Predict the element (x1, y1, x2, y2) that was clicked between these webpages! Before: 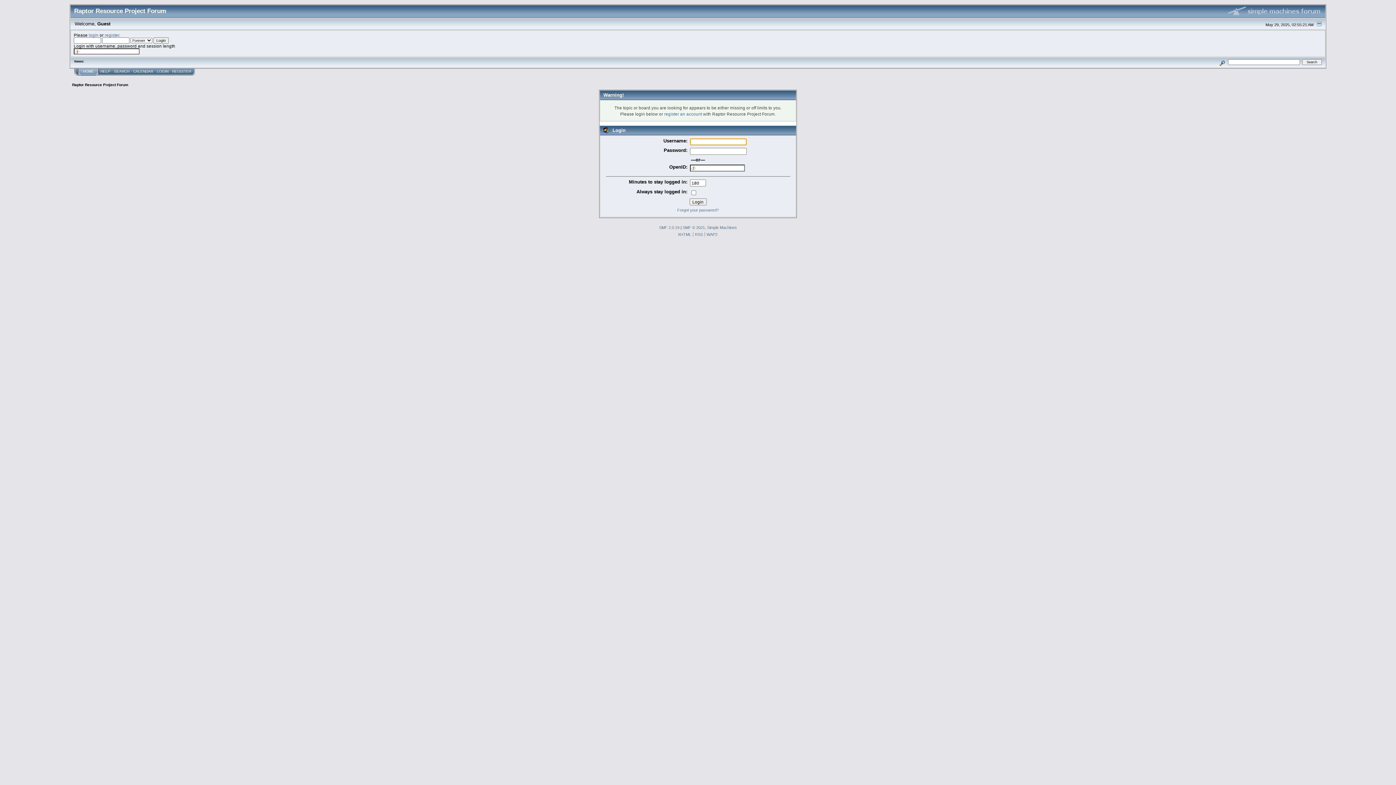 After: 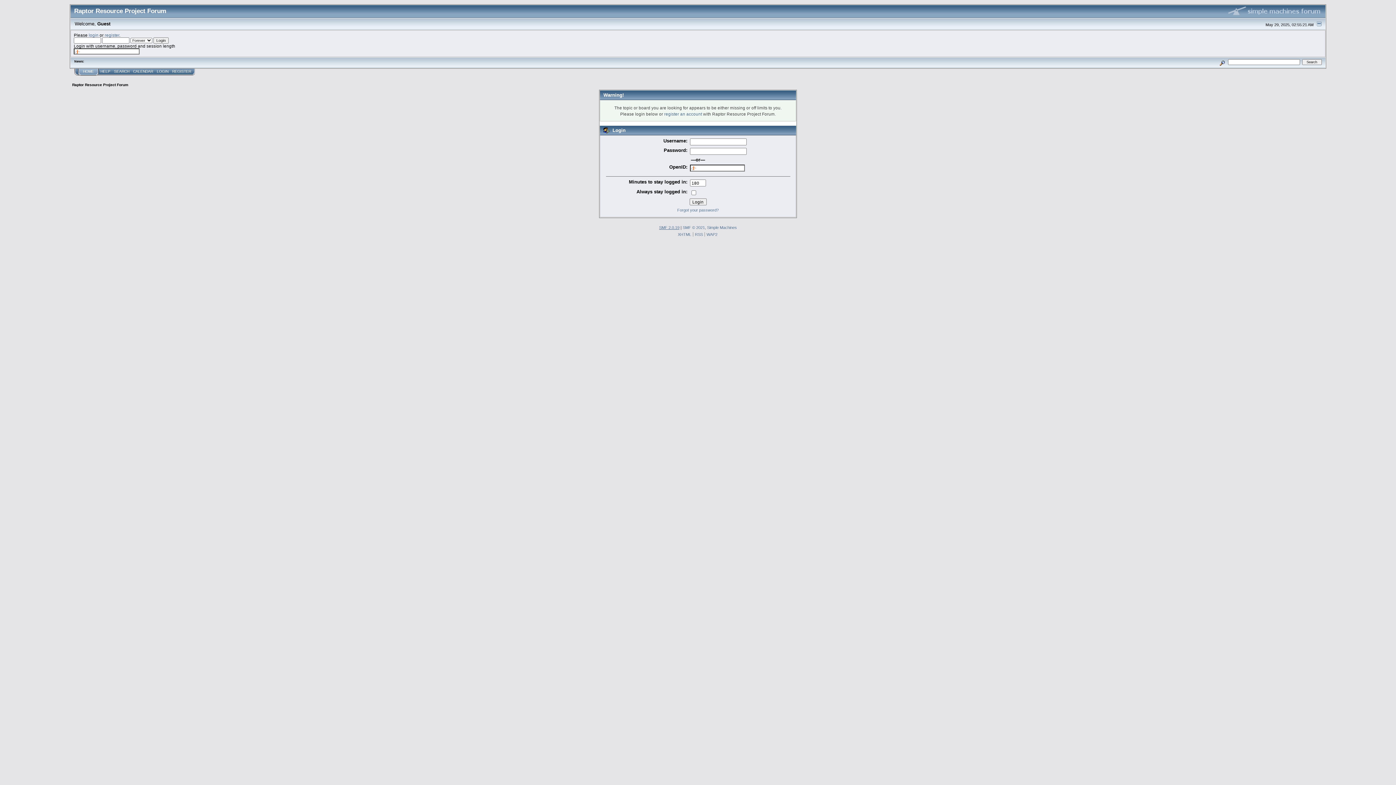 Action: bbox: (659, 225, 679, 229) label: SMF 2.0.19